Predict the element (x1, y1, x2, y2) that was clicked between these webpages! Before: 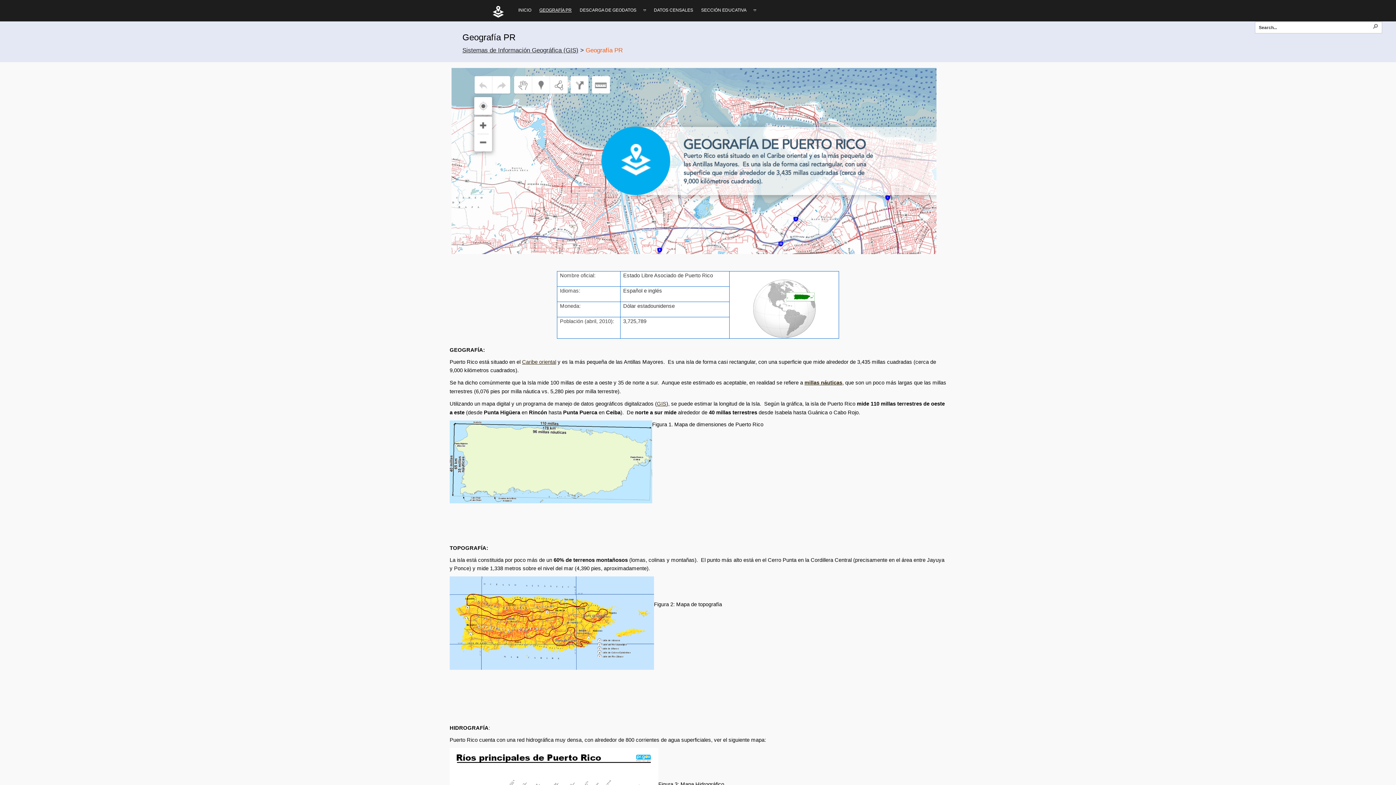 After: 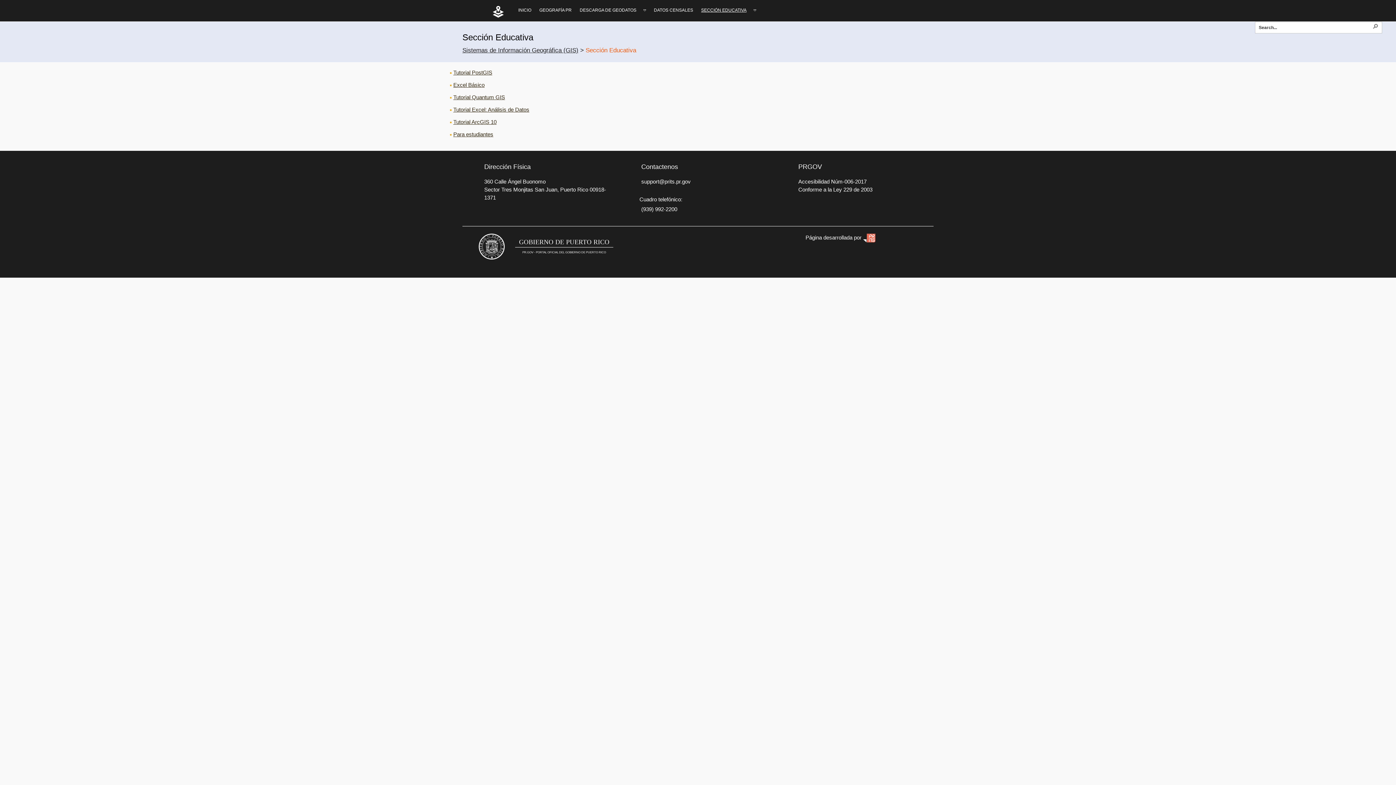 Action: bbox: (700, 2, 756, 18) label: SECCIÓN EDUCATIVA